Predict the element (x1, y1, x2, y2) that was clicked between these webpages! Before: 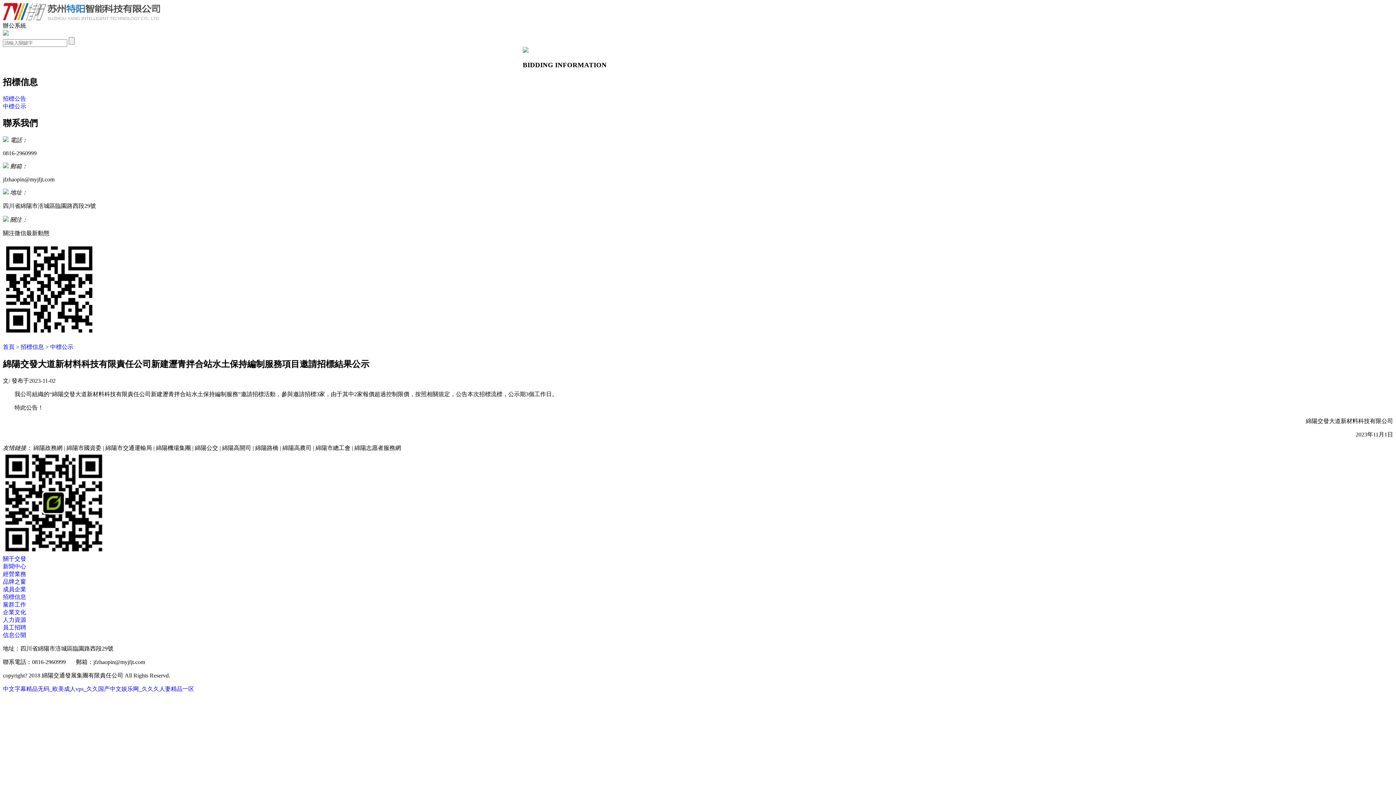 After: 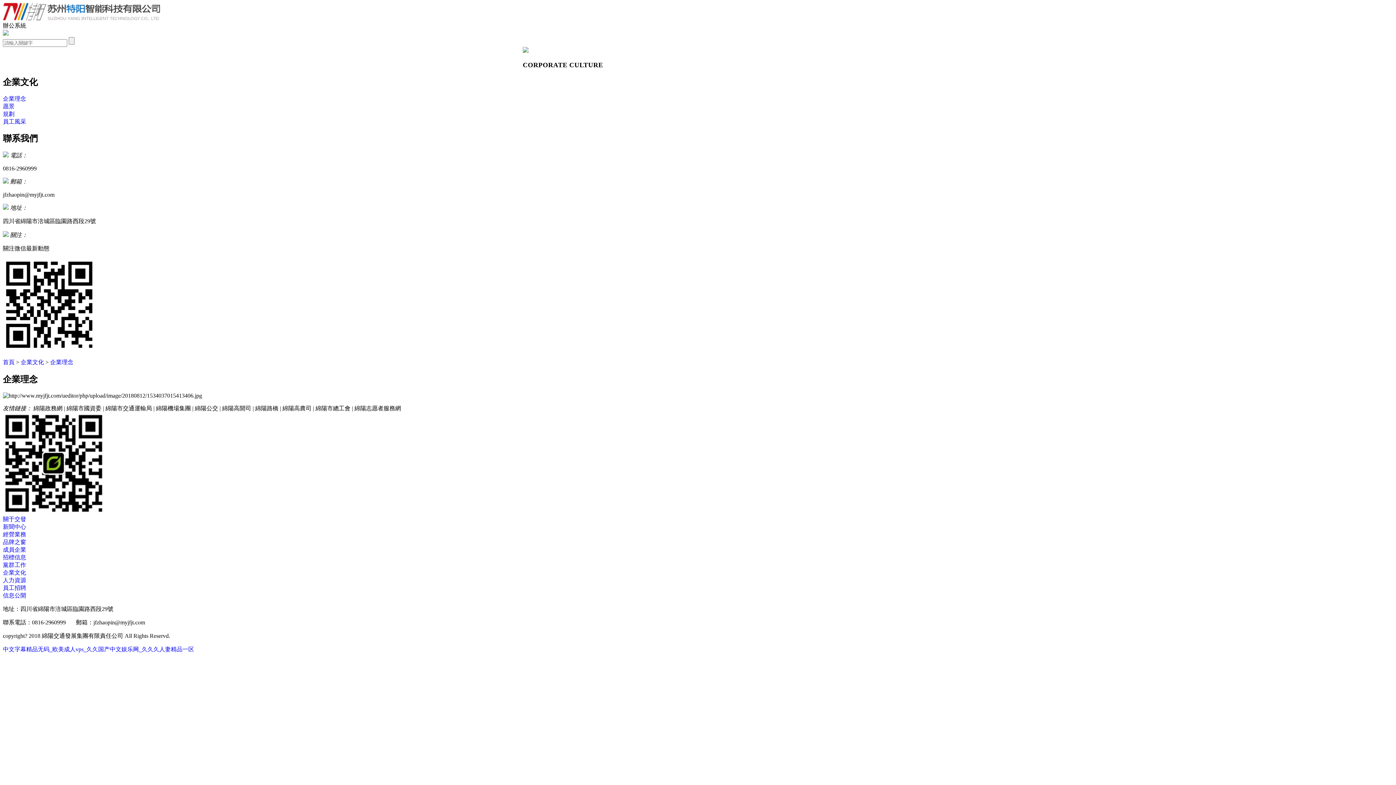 Action: label: 企業文化 bbox: (333, 46, 381, 65)